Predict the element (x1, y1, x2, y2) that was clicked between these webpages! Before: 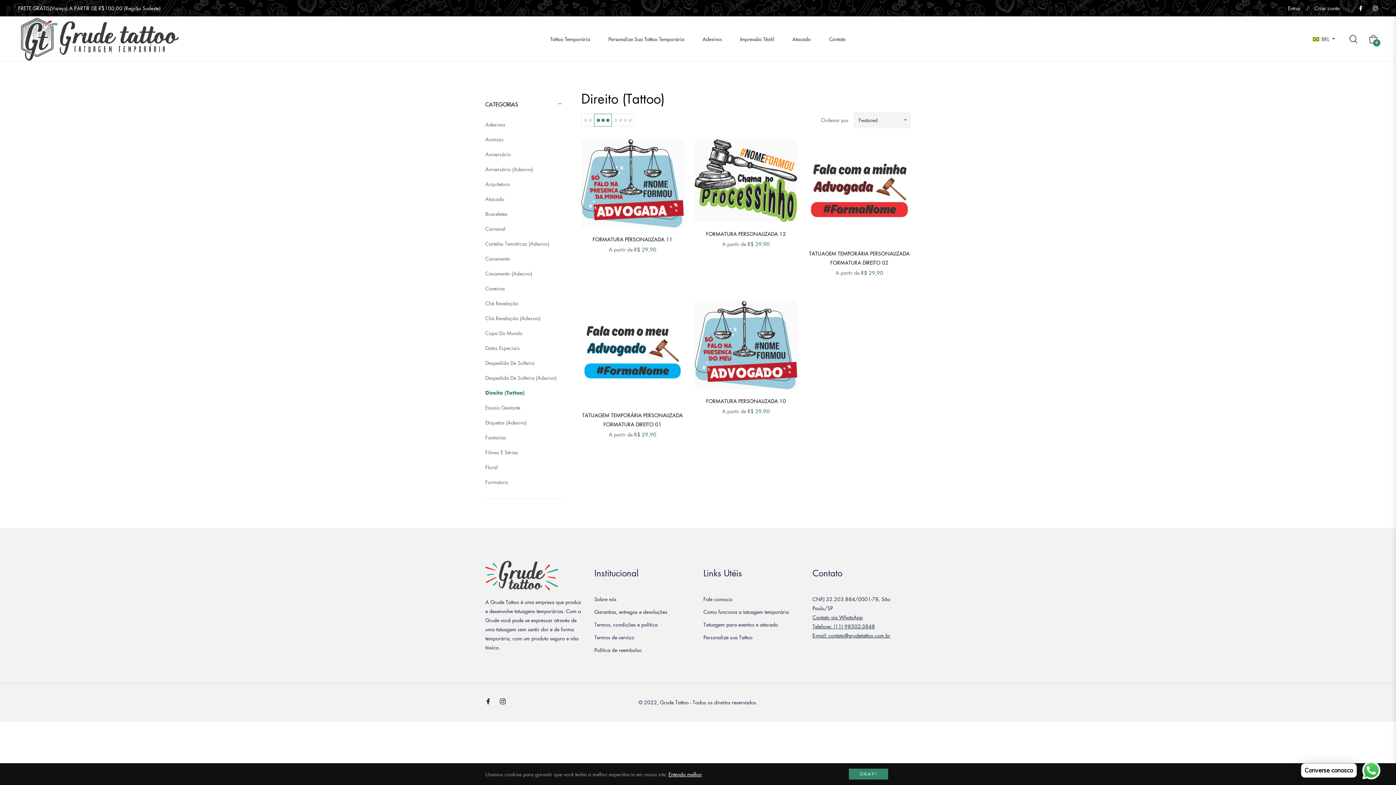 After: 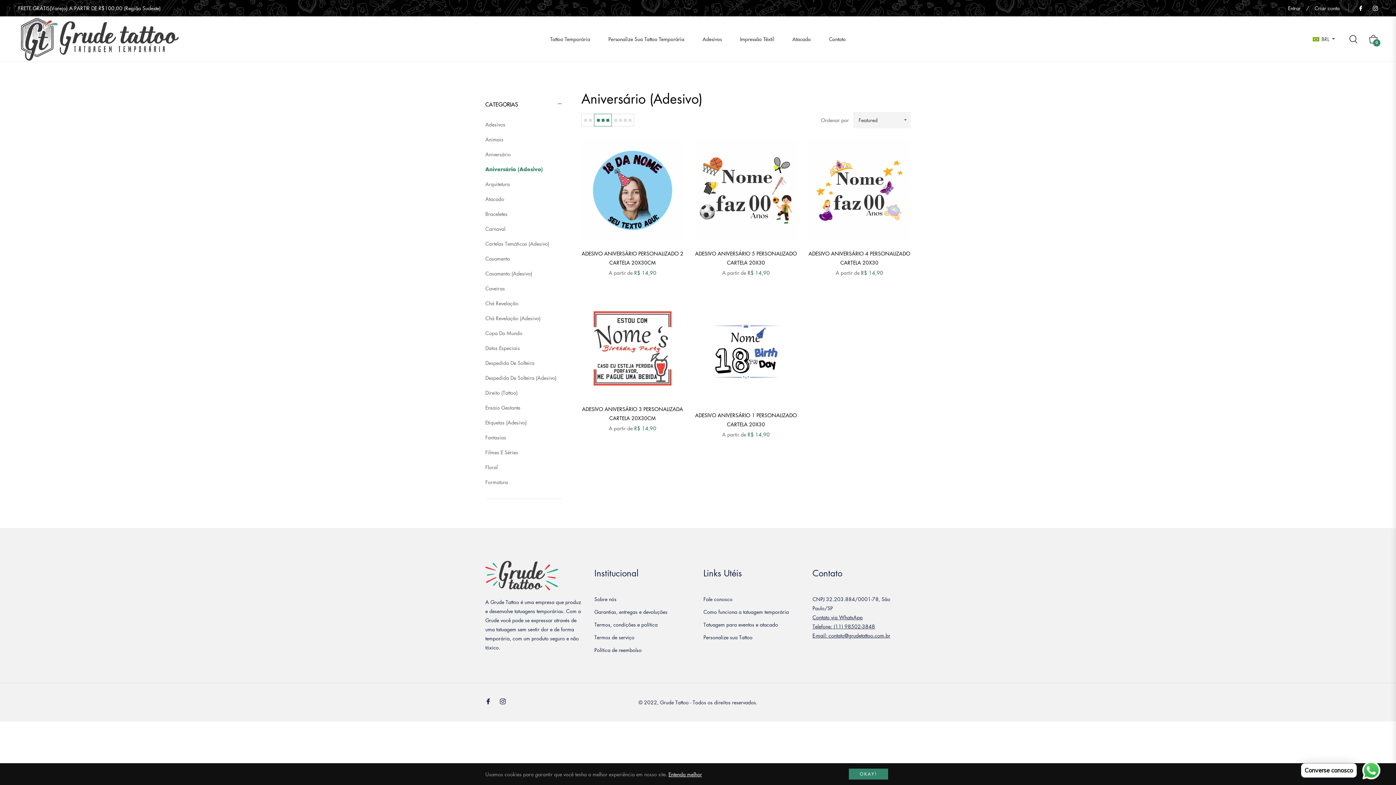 Action: bbox: (485, 164, 561, 173) label: Aniversário (Adesivo)